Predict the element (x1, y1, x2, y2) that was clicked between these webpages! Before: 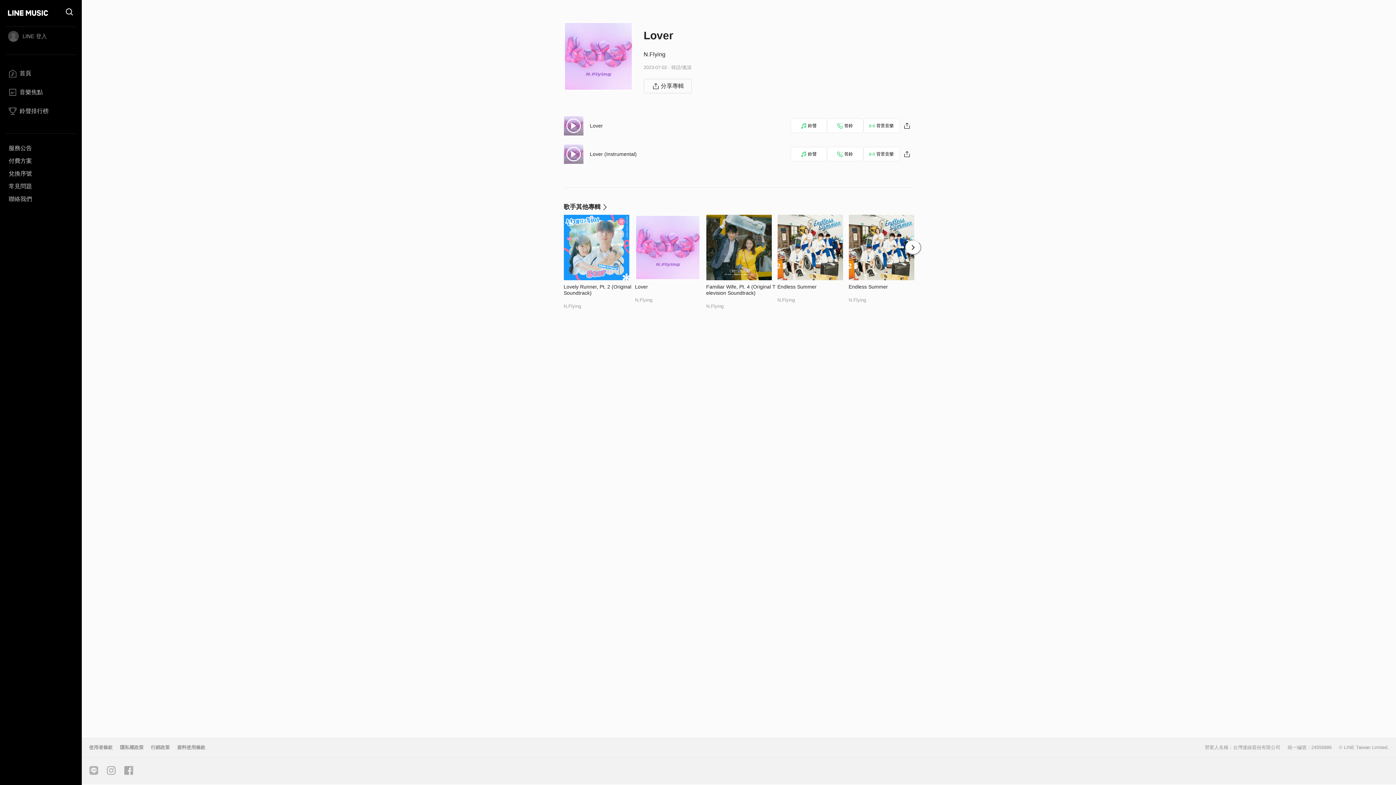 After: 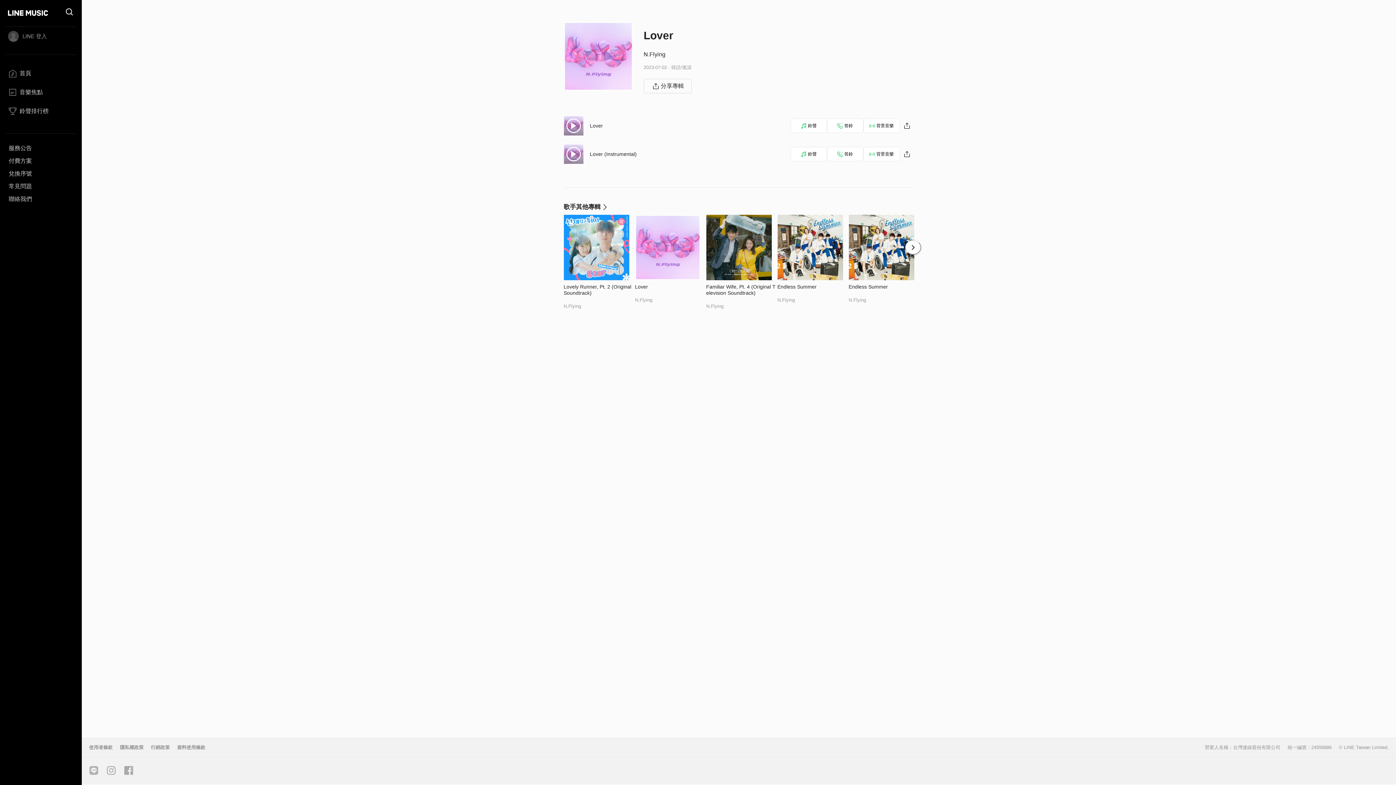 Action: bbox: (120, 762, 137, 779)